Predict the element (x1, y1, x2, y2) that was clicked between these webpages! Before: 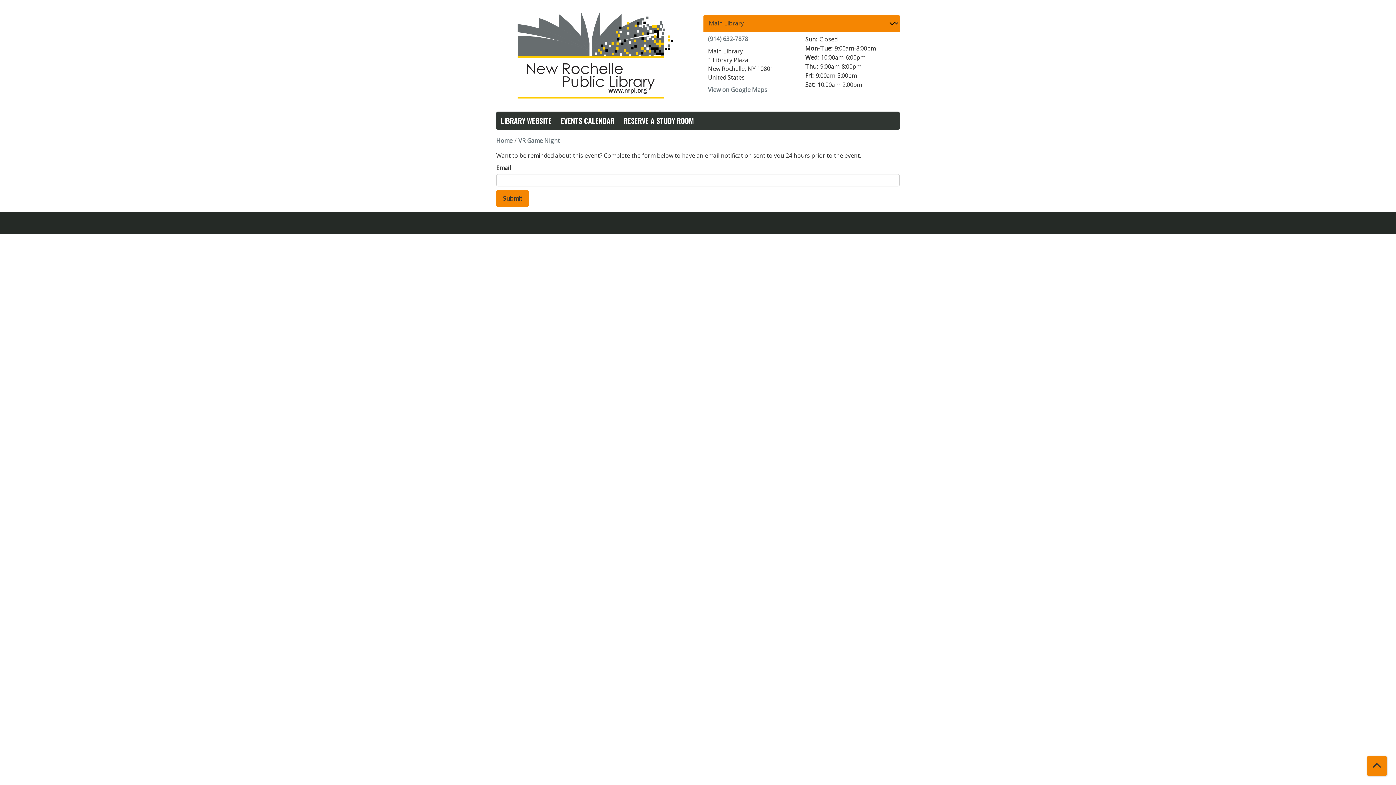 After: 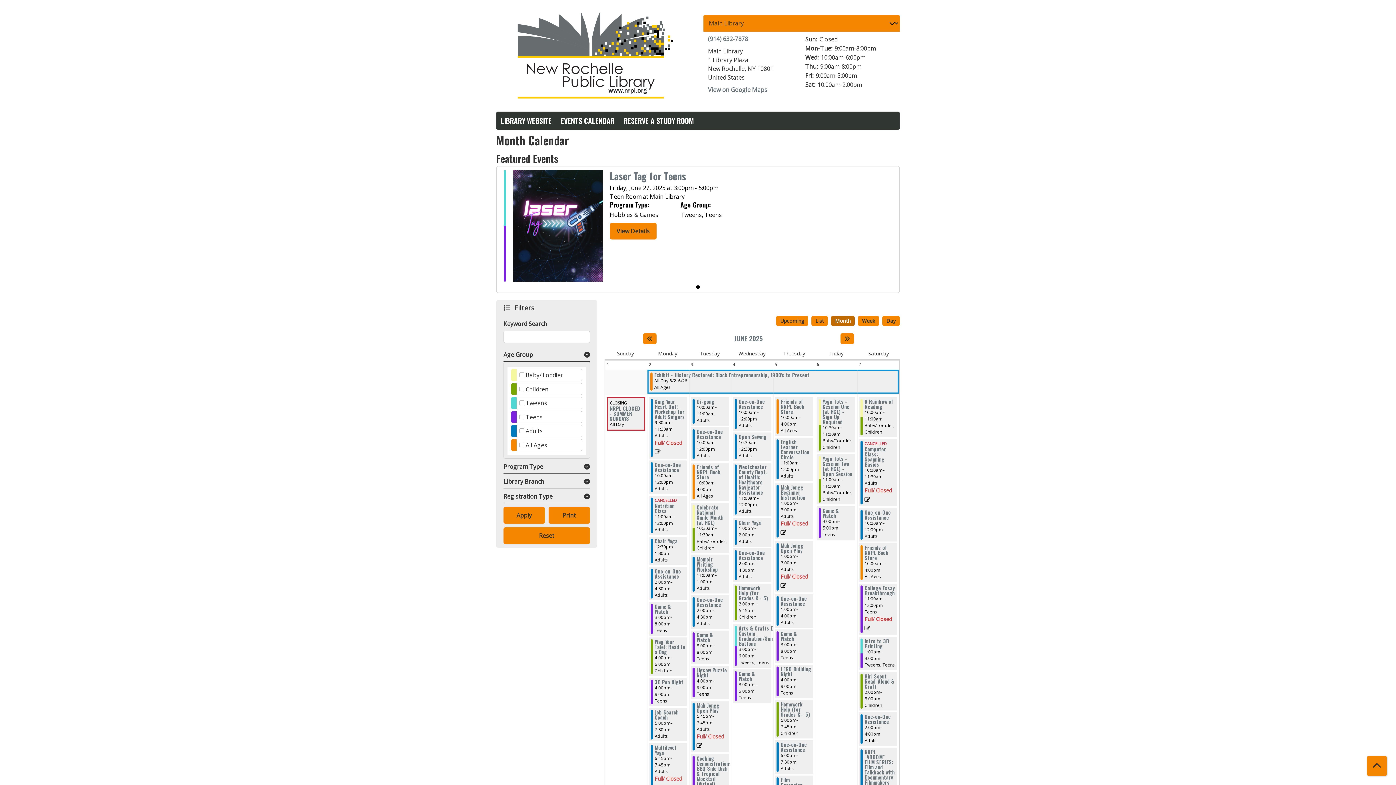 Action: bbox: (496, 136, 512, 144) label: Home